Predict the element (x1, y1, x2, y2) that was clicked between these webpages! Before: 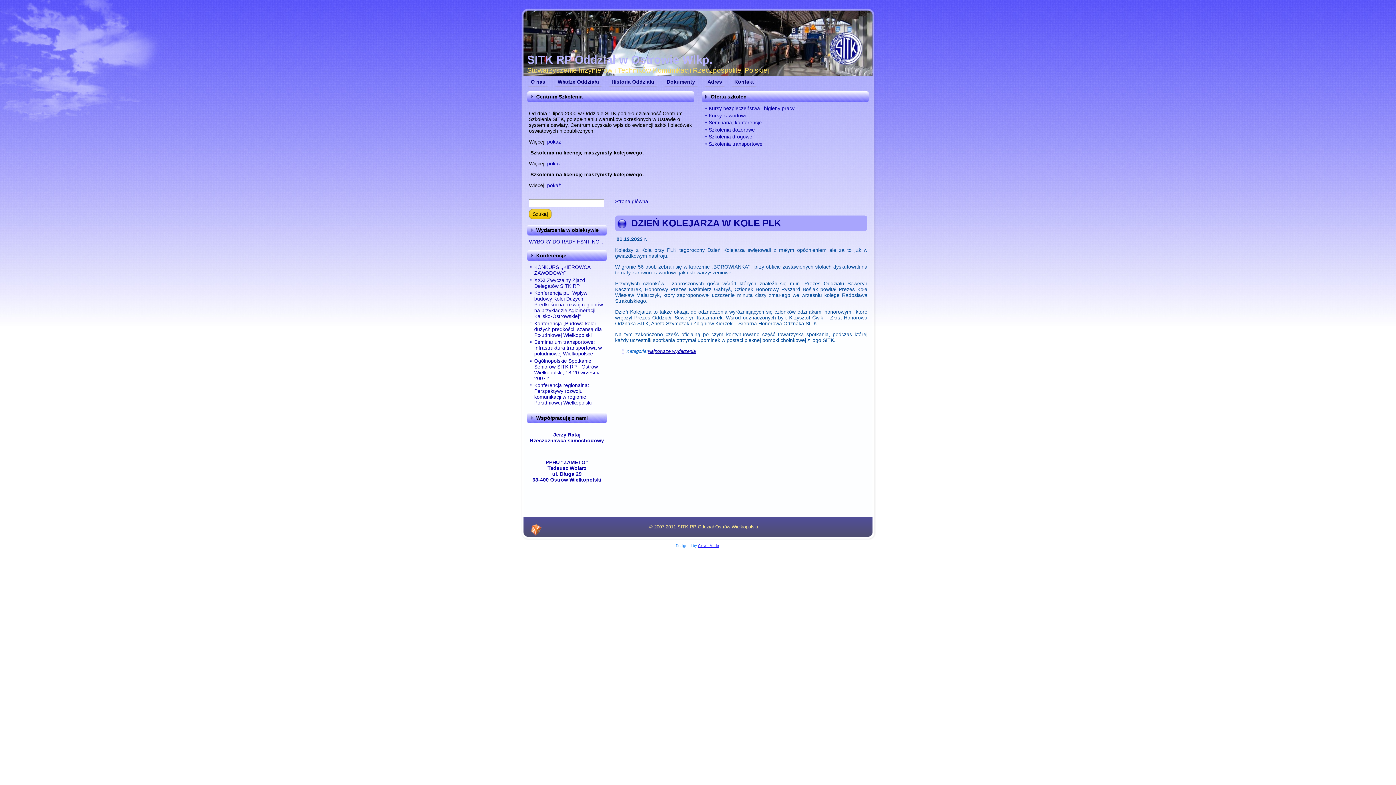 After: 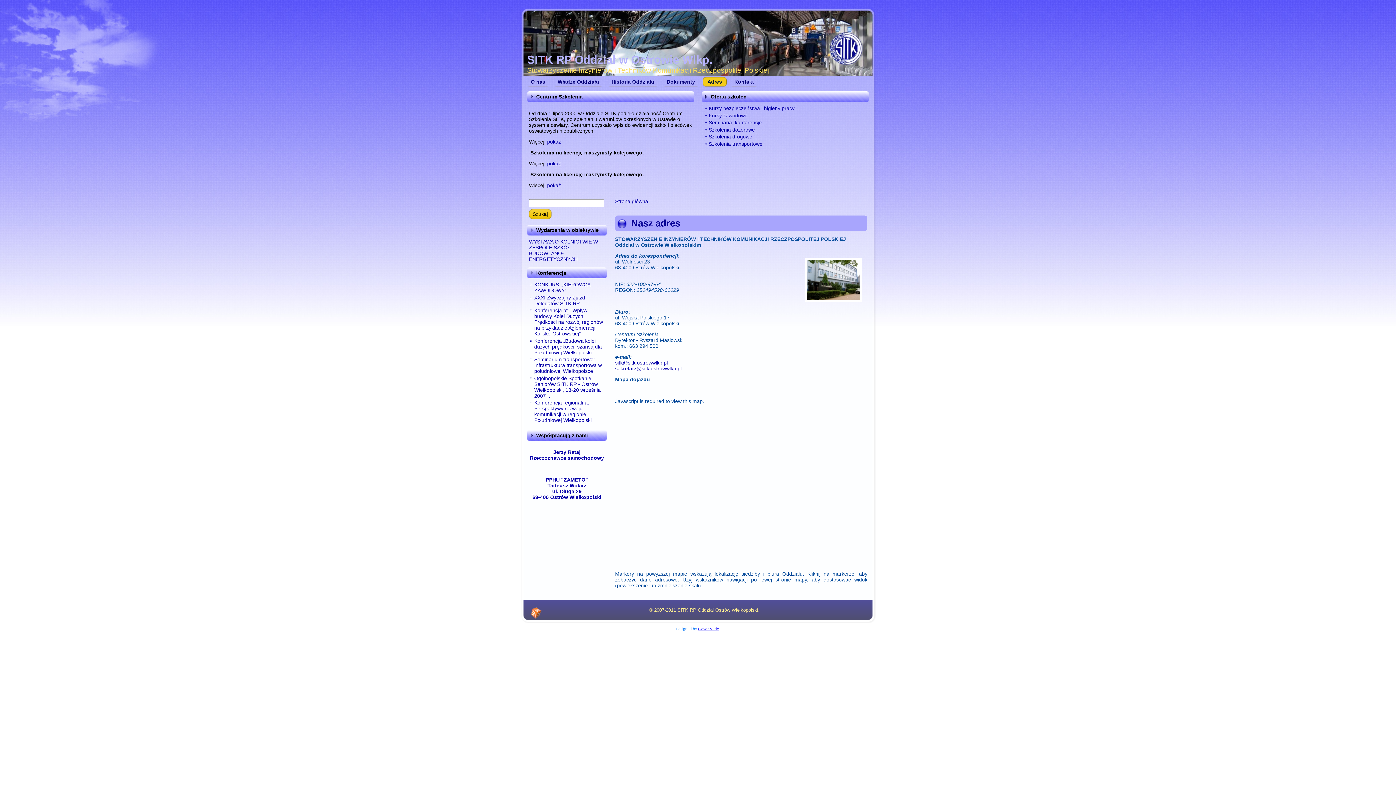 Action: label: Adres bbox: (702, 77, 726, 86)